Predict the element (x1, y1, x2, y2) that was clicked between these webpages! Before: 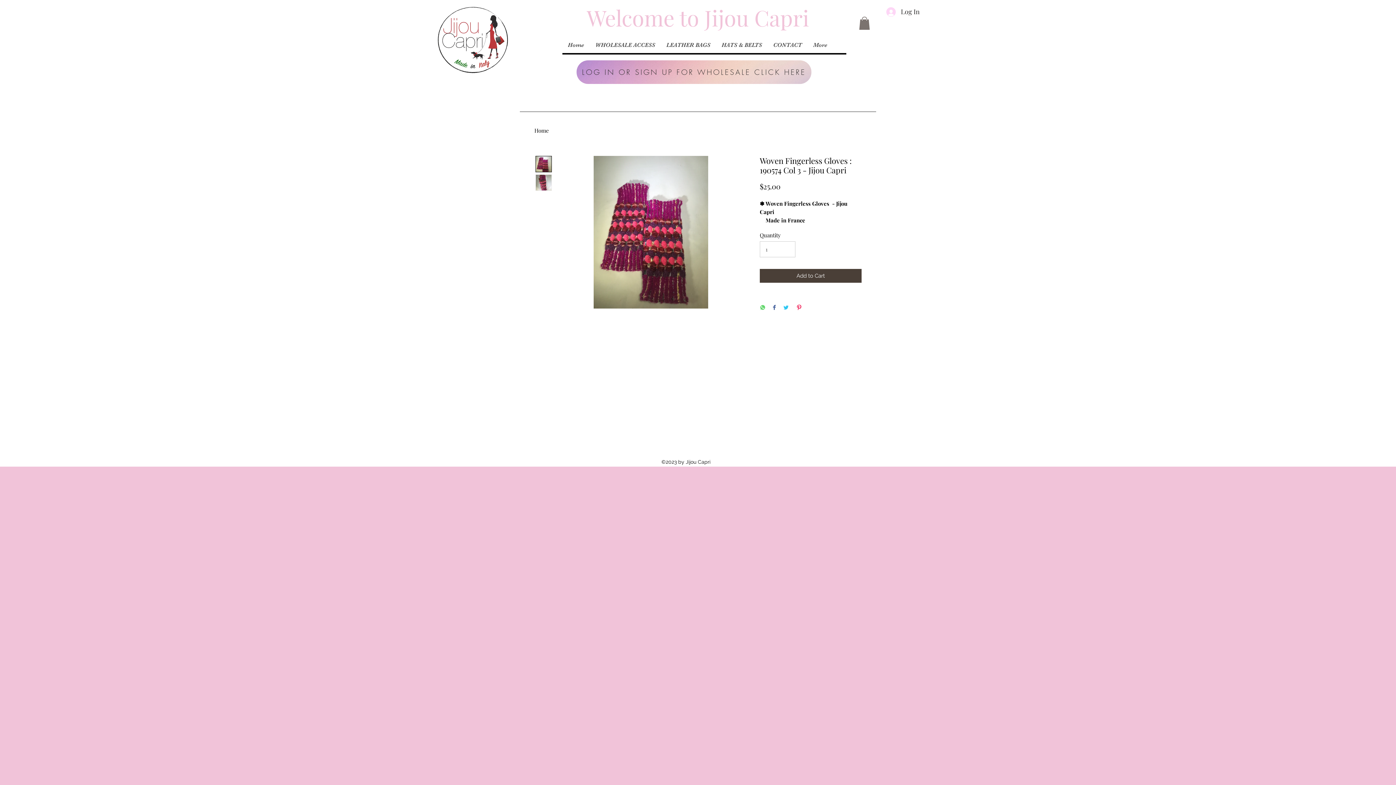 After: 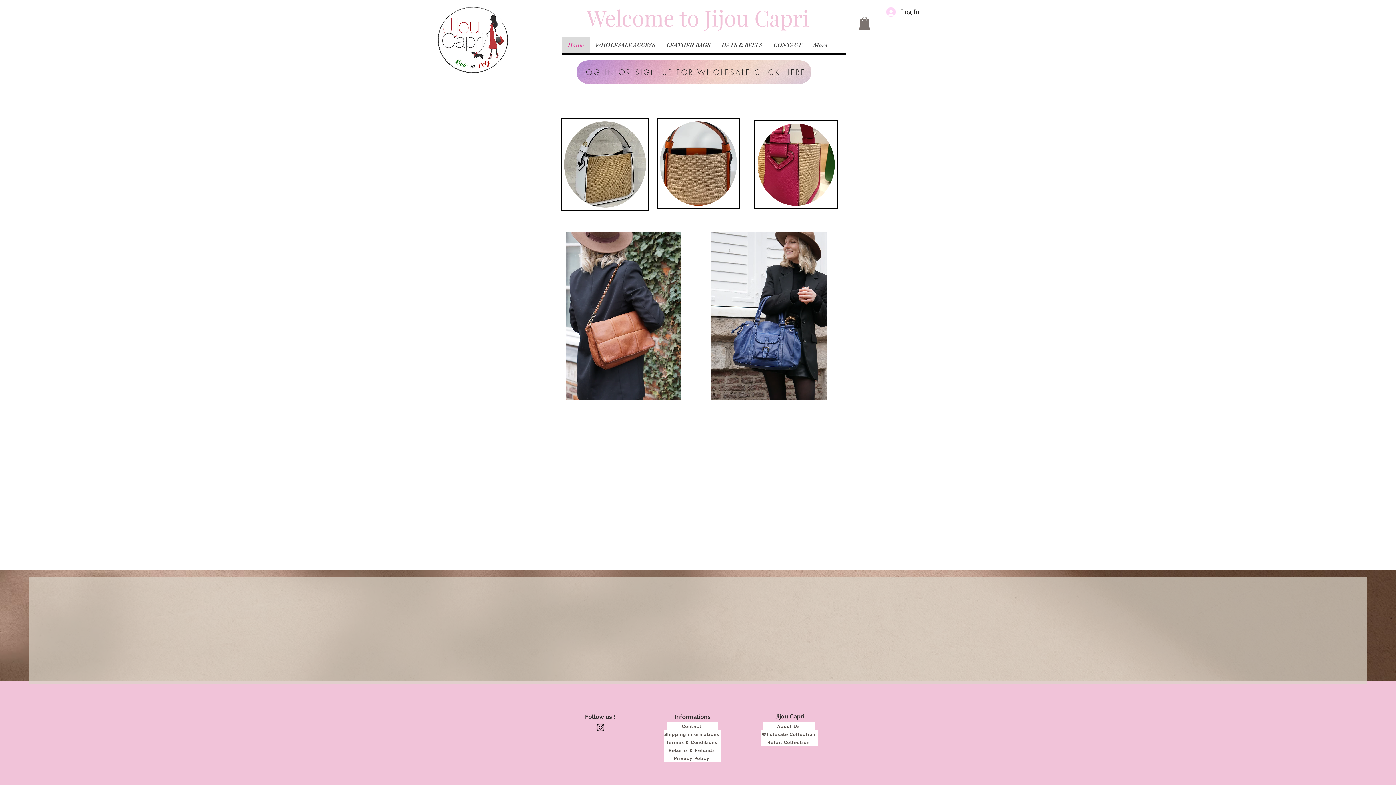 Action: label: Home bbox: (562, 37, 589, 53)